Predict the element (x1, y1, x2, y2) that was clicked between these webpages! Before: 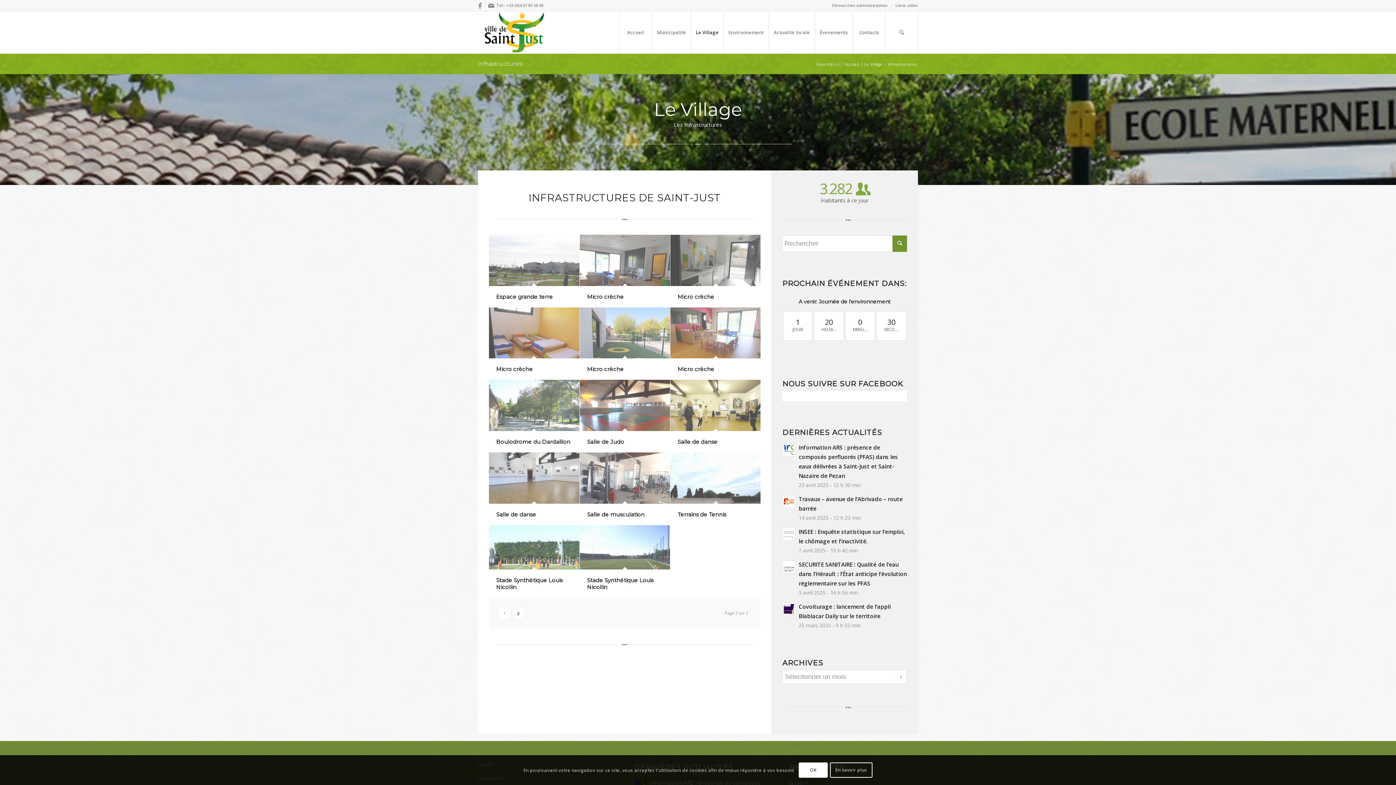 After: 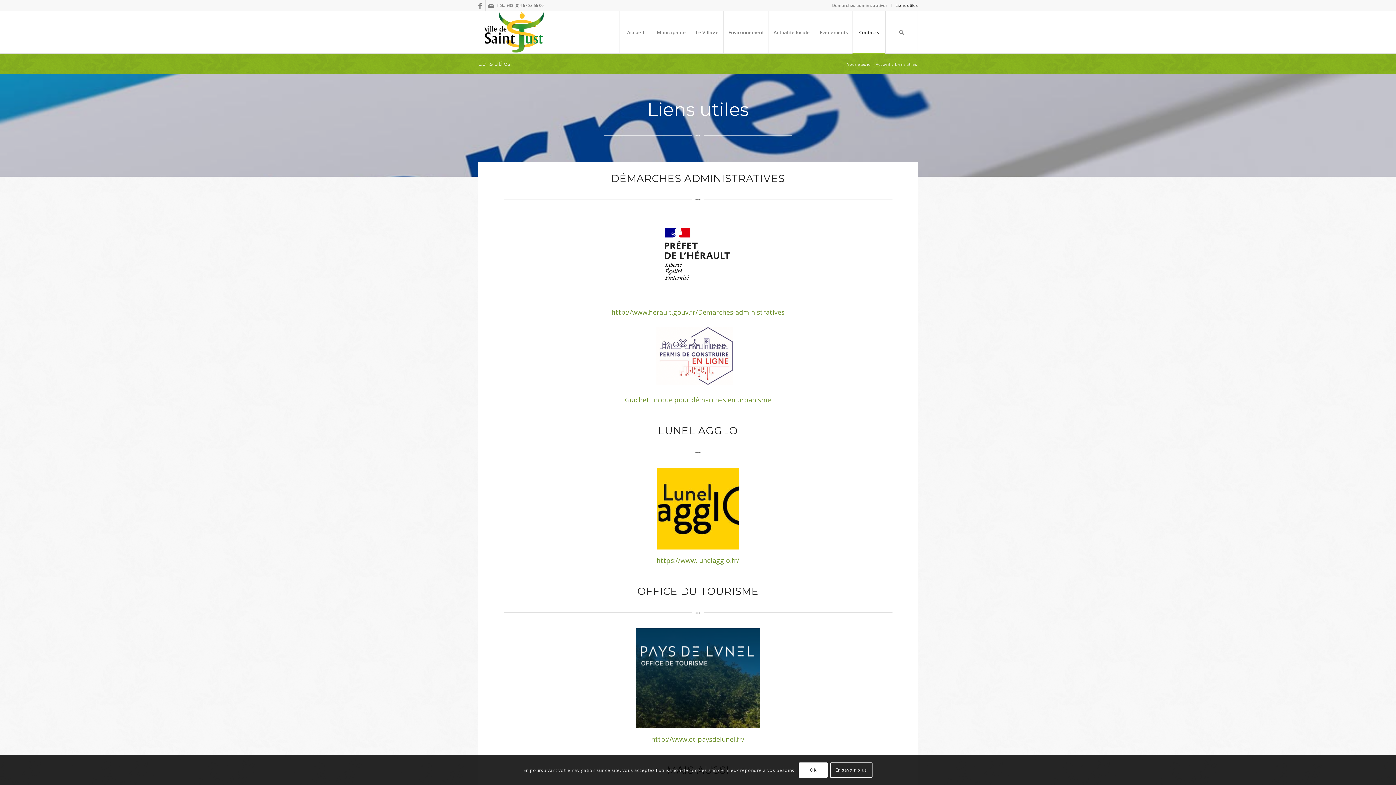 Action: label: Liens utiles bbox: (895, 0, 918, 10)